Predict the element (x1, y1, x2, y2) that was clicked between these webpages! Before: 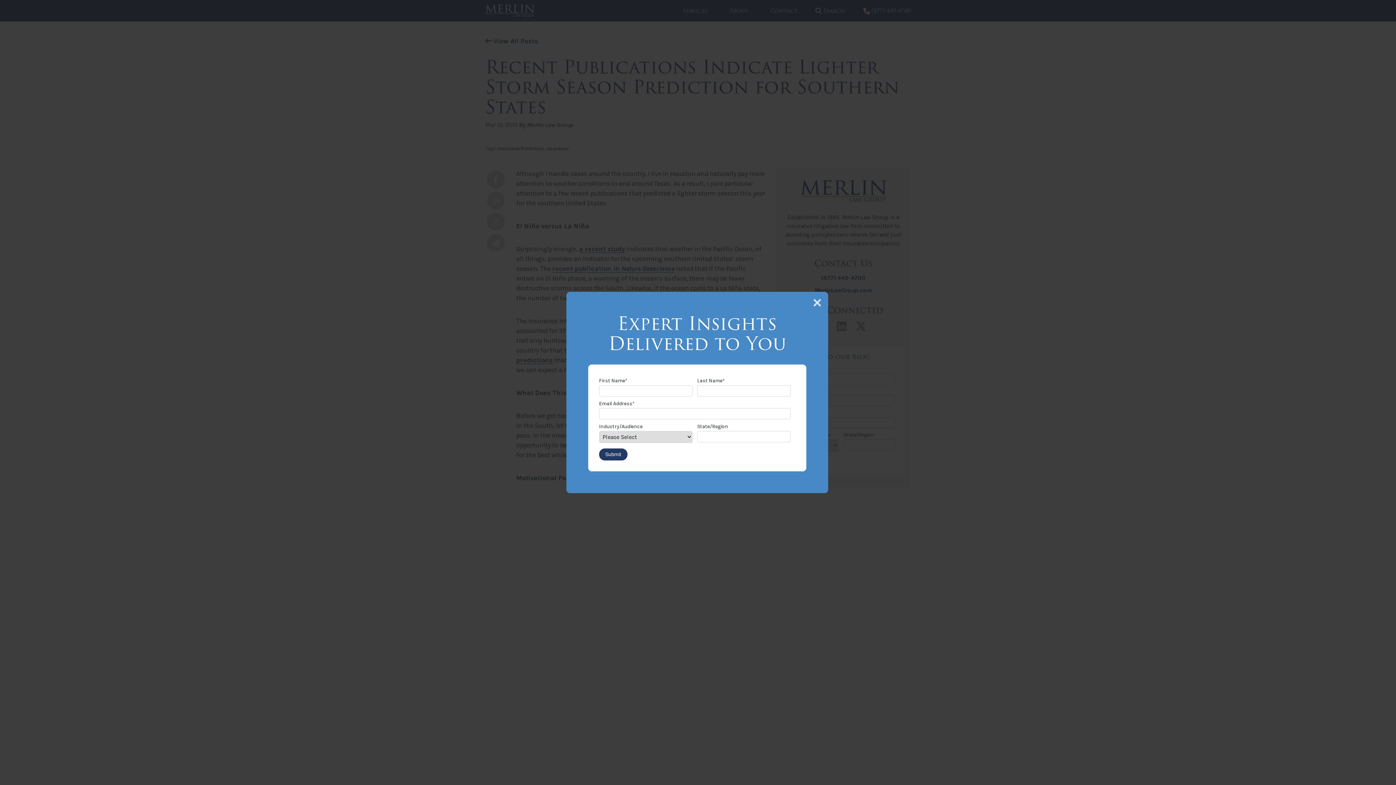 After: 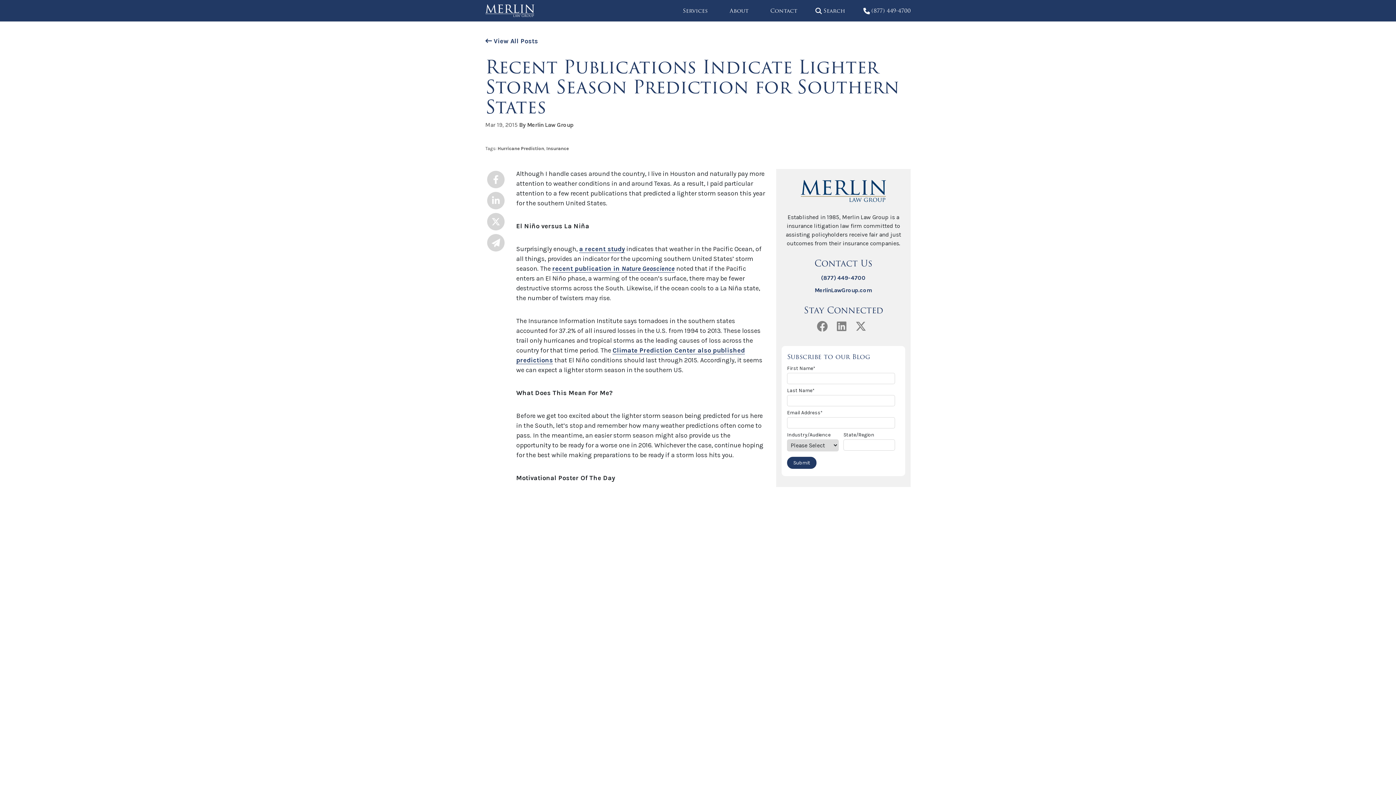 Action: bbox: (806, 303, 828, 325)